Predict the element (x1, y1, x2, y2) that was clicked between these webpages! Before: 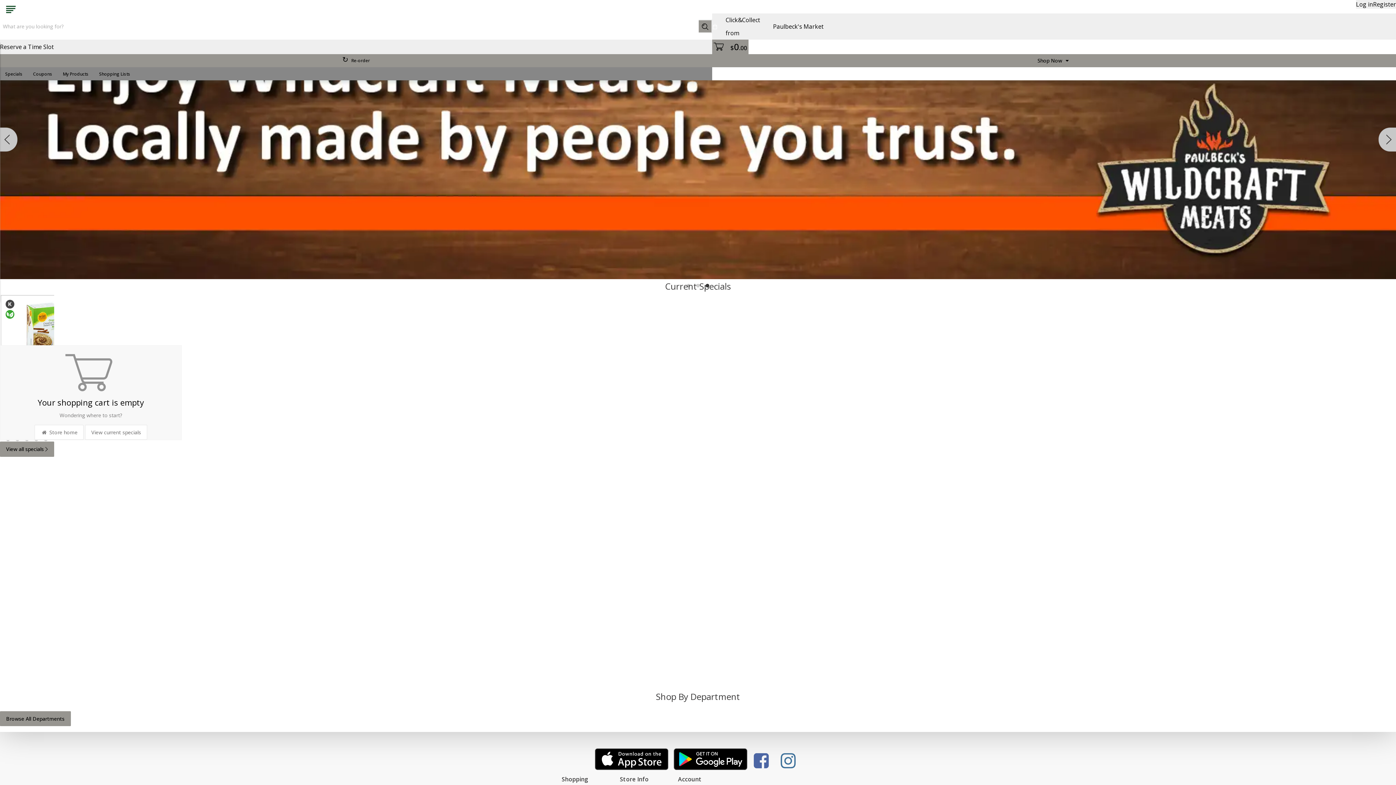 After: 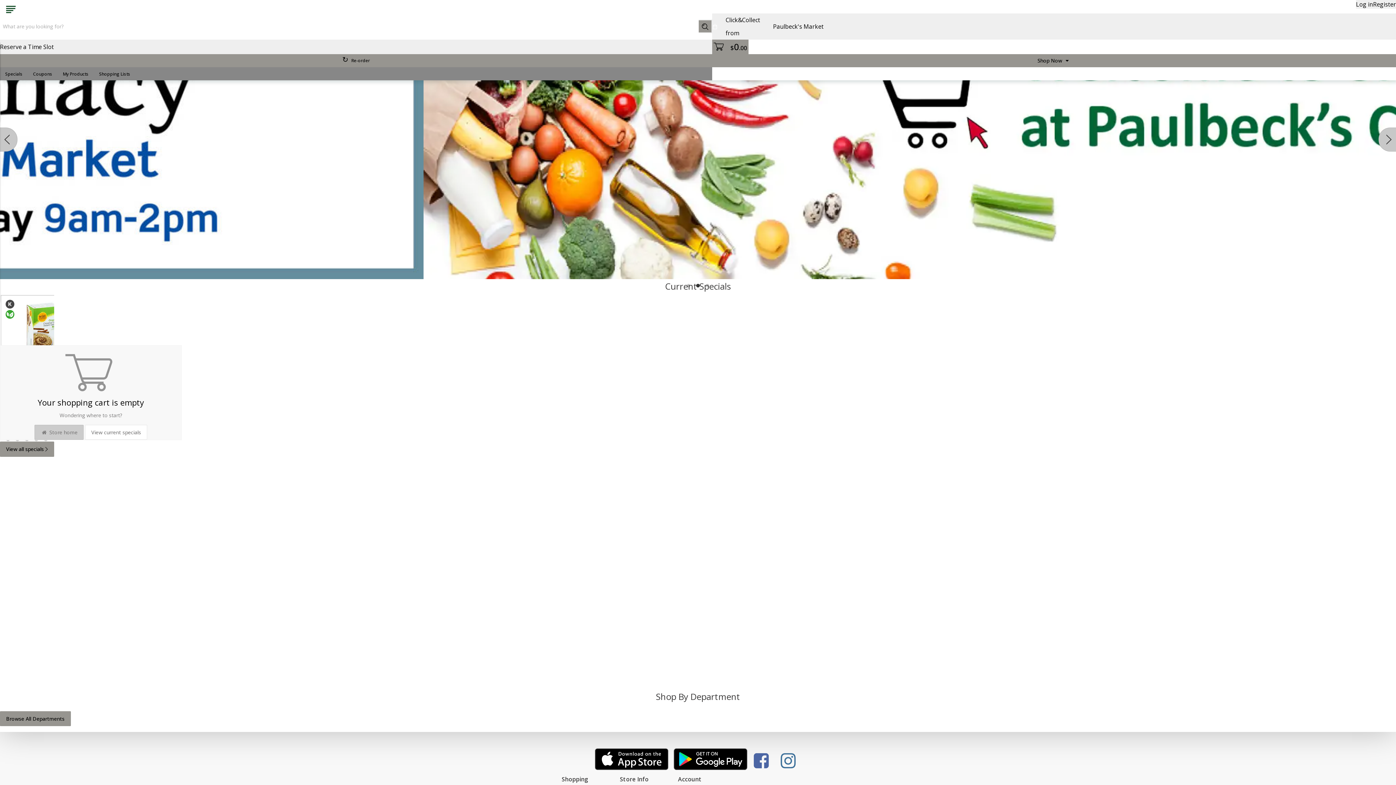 Action: bbox: (34, 79, 83, 94) label:  Store home